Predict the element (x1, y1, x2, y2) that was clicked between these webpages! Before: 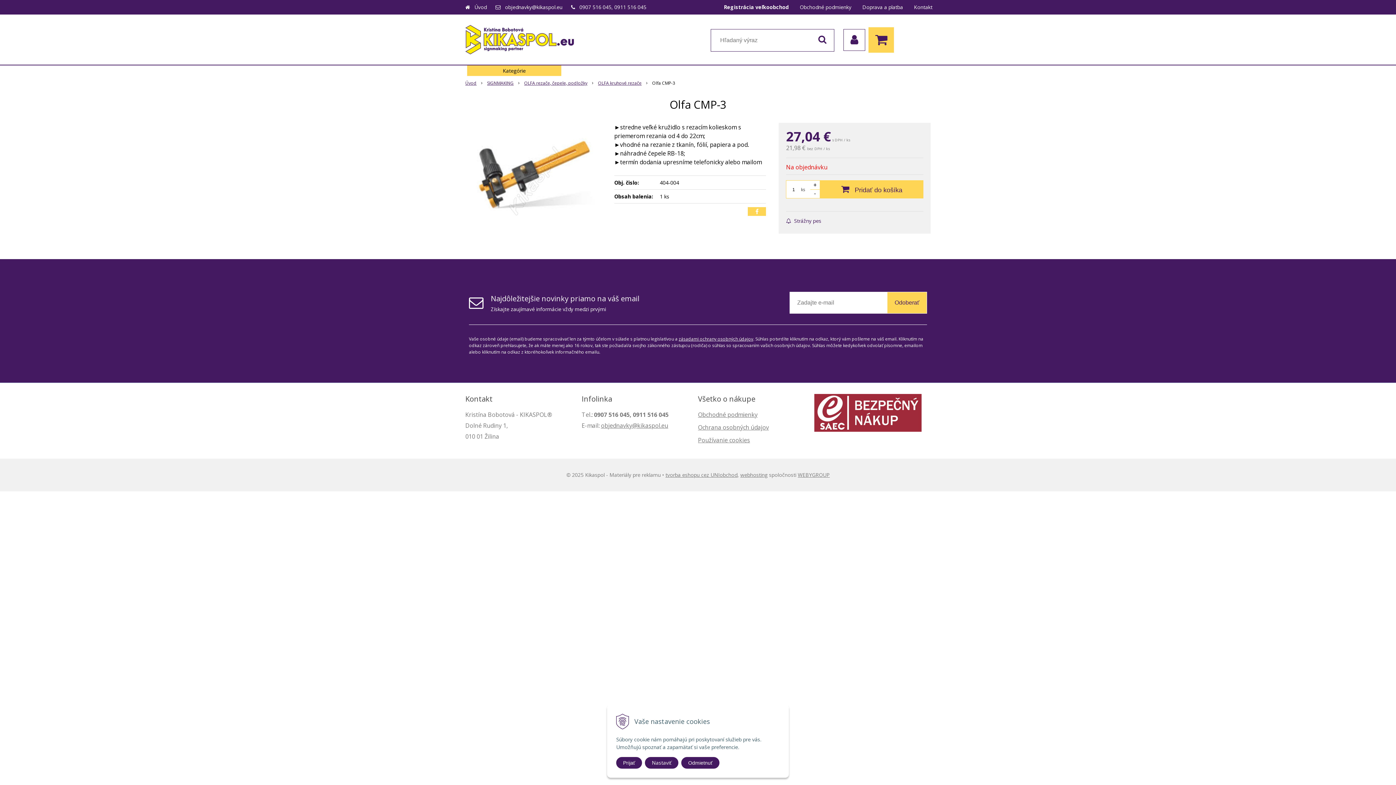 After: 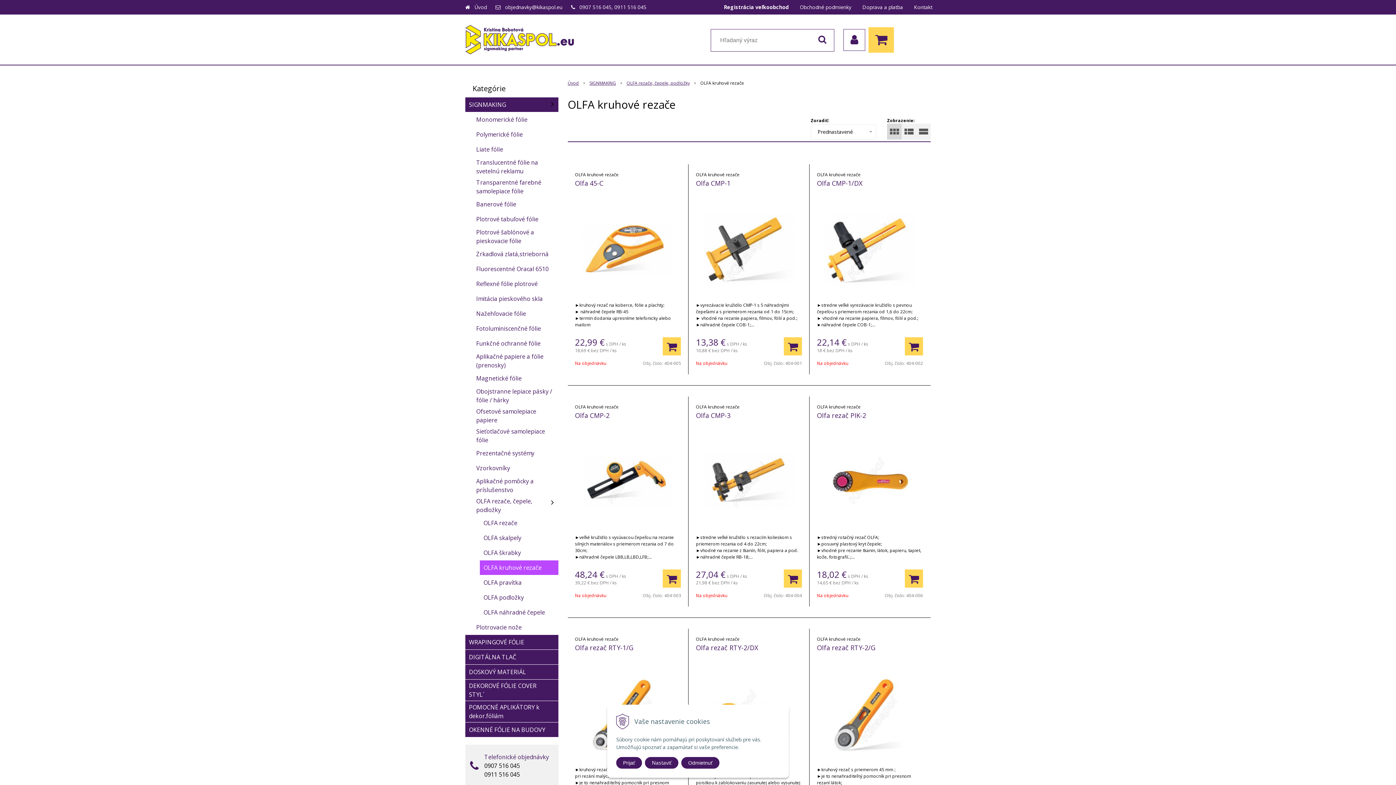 Action: bbox: (598, 80, 641, 86) label: OLFA kruhové rezače